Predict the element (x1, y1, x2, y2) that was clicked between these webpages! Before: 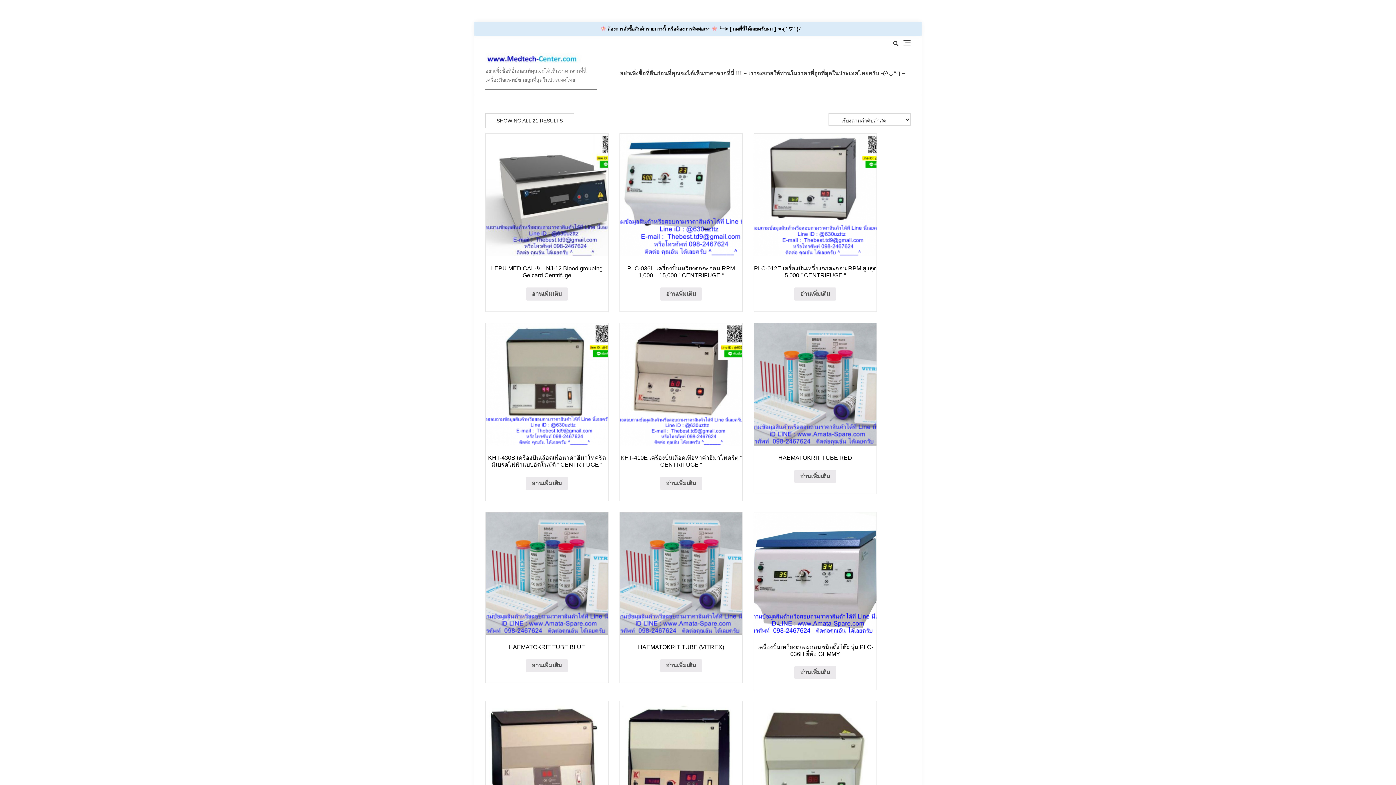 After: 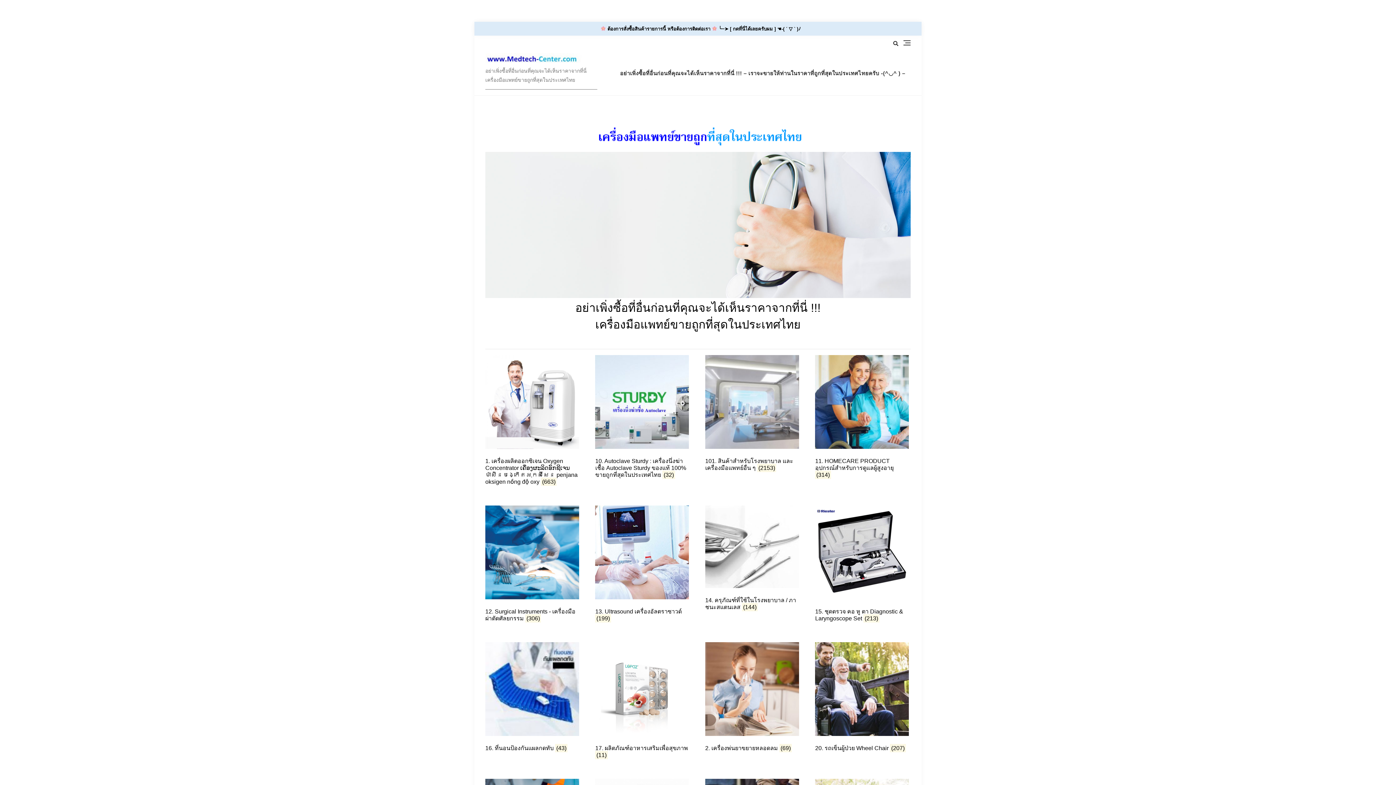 Action: bbox: (485, 52, 583, 62)